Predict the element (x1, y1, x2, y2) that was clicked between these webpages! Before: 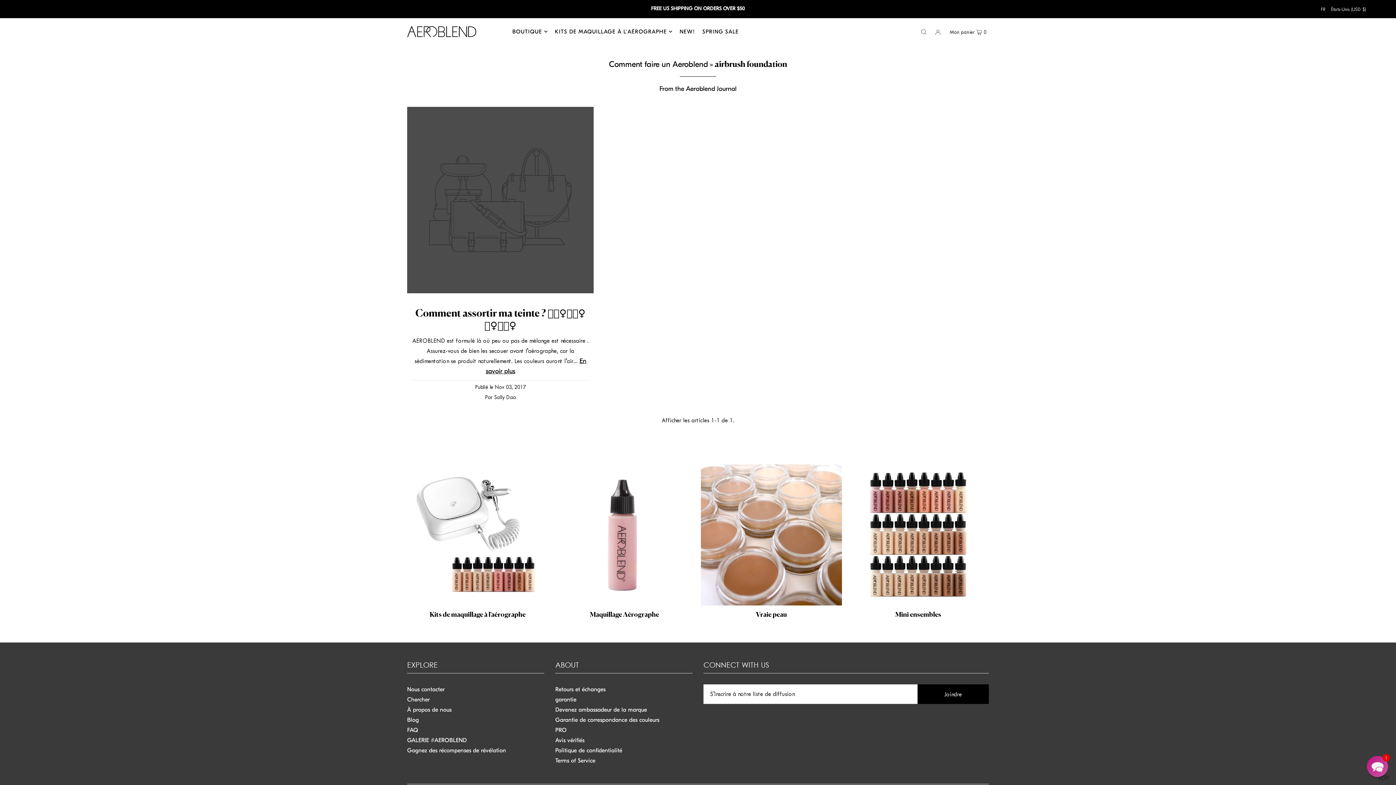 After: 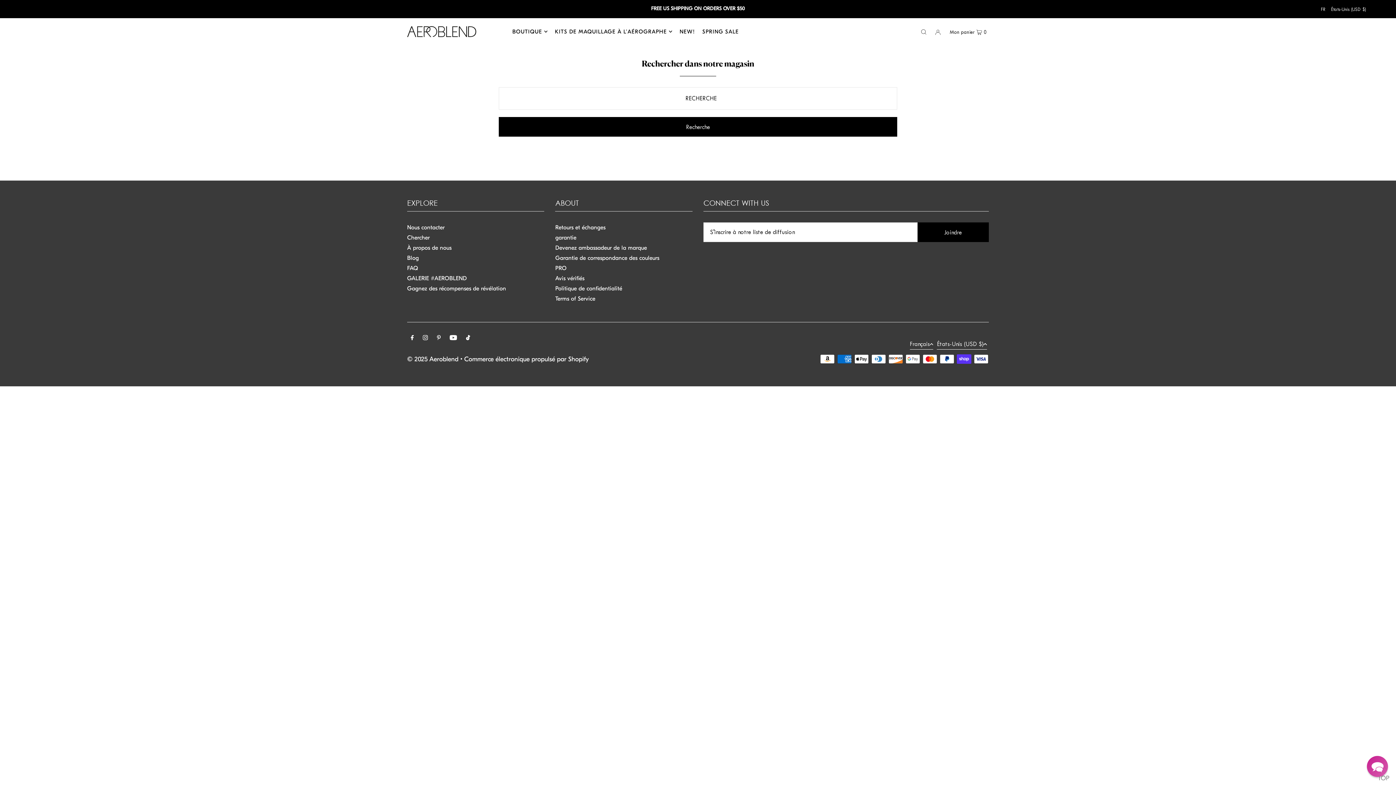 Action: bbox: (407, 696, 429, 703) label: Chercher